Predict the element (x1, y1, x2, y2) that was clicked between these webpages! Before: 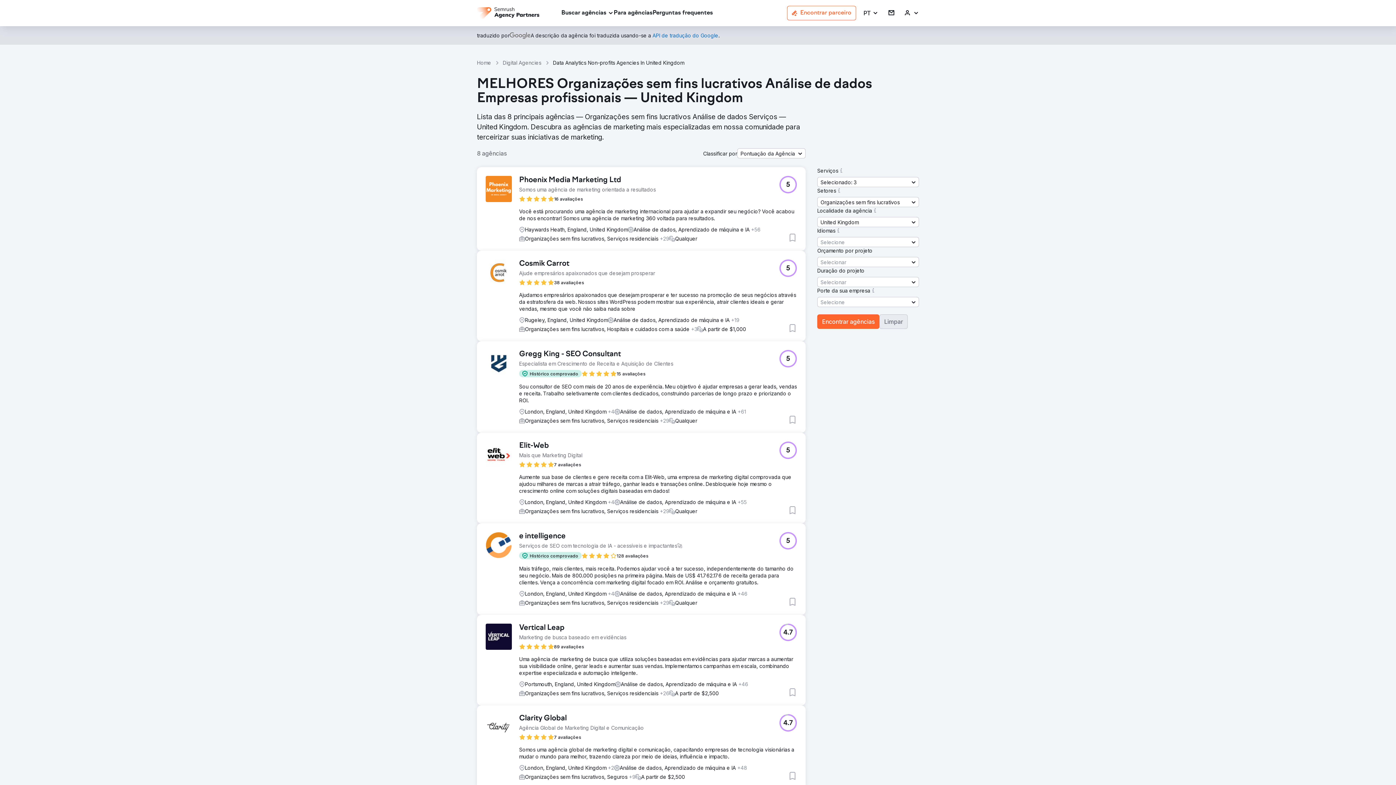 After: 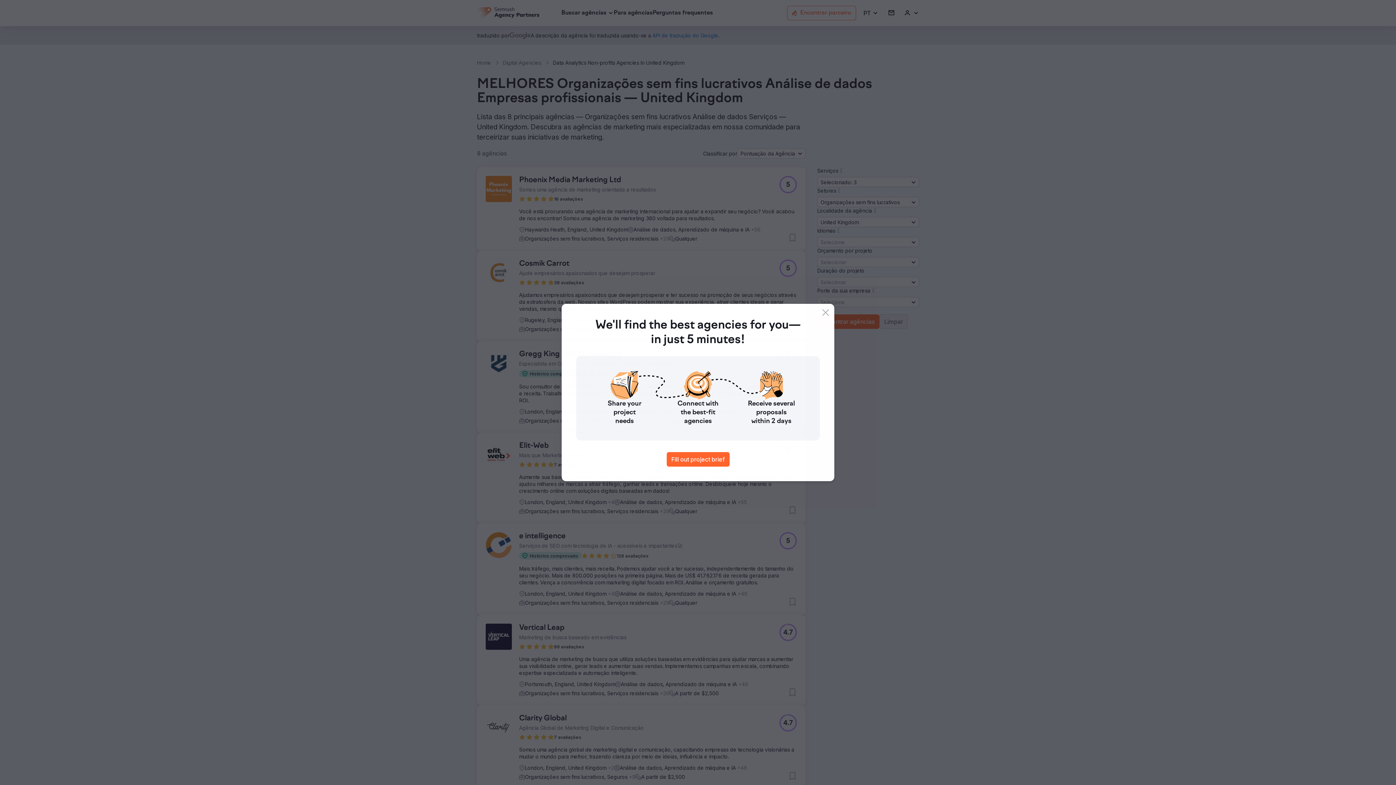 Action: bbox: (519, 624, 626, 632) label: Vertical Leap